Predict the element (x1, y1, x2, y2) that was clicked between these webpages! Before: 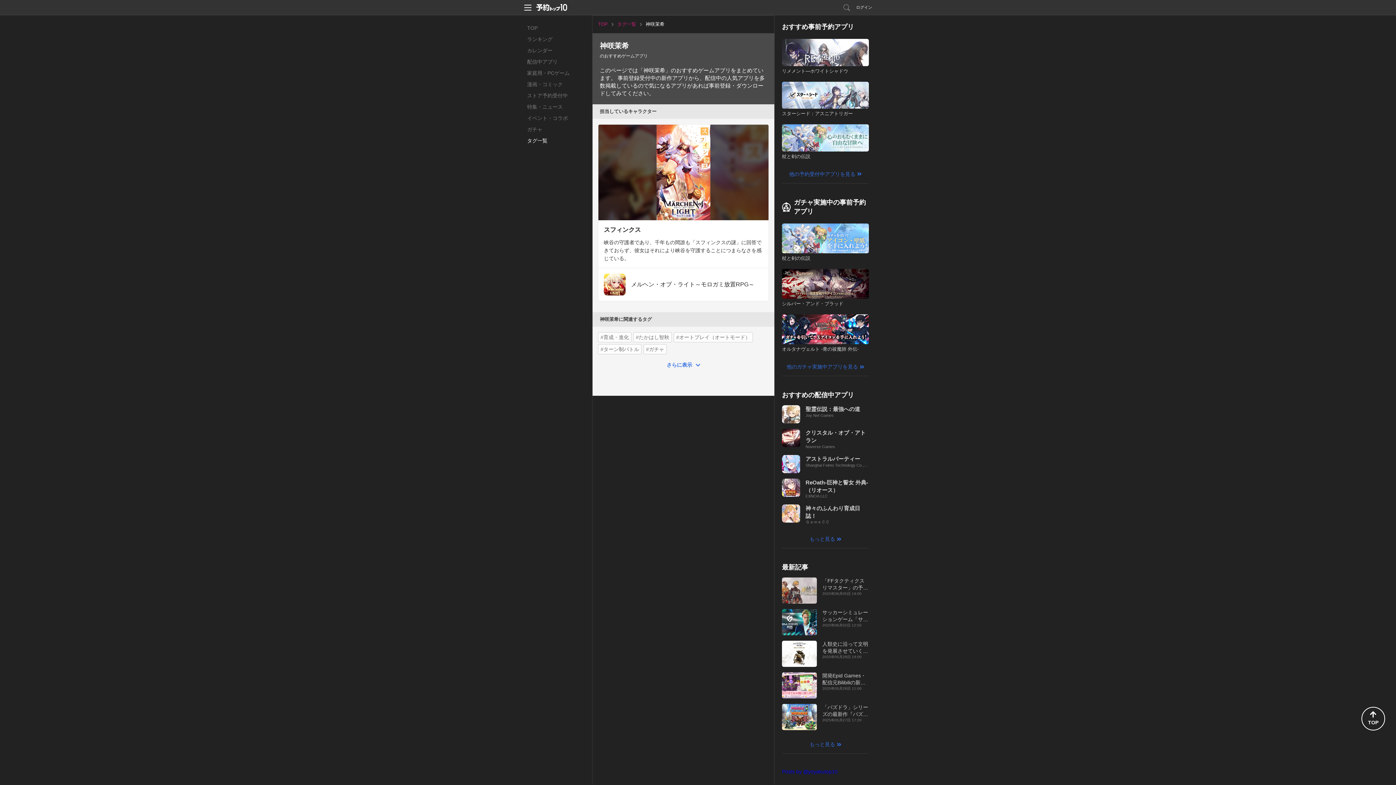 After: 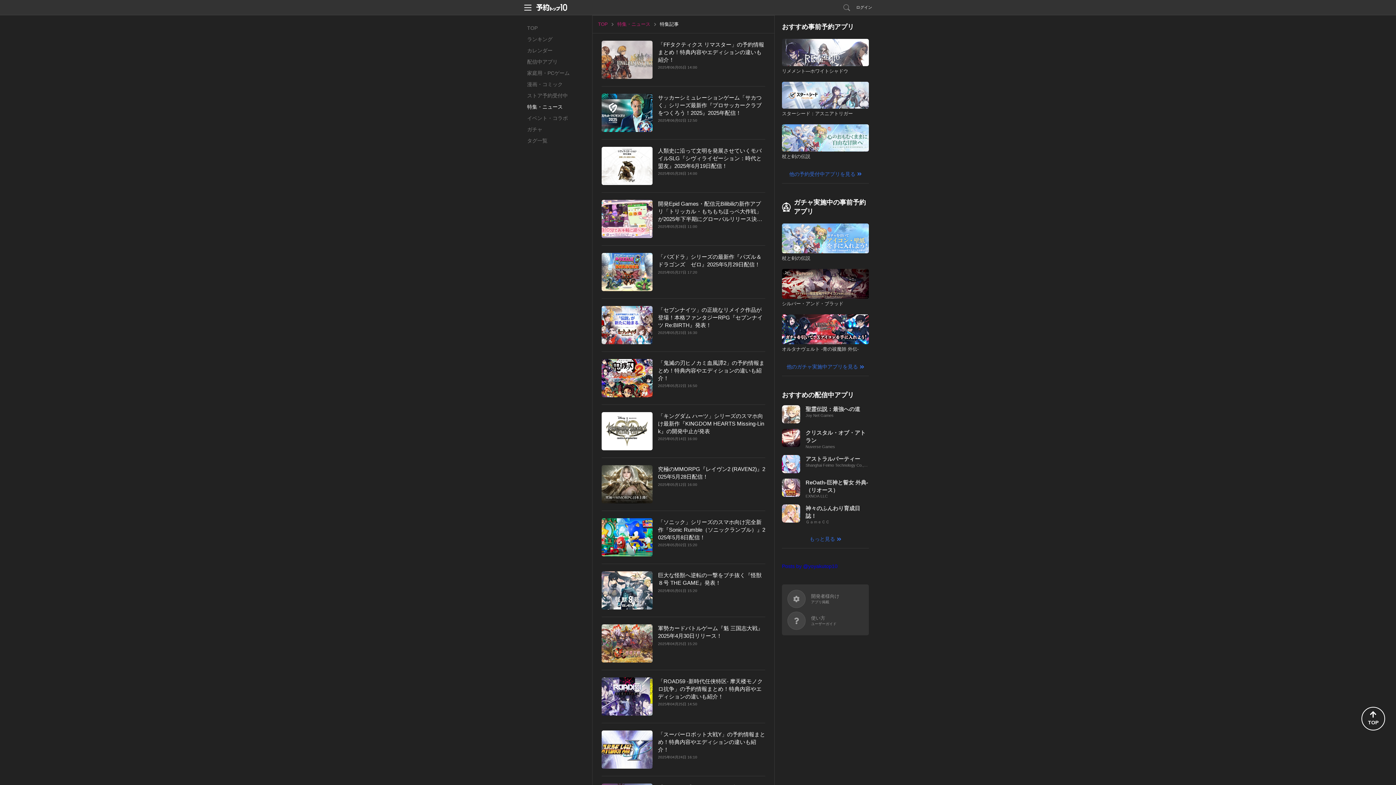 Action: label: もっと見る bbox: (782, 736, 869, 753)